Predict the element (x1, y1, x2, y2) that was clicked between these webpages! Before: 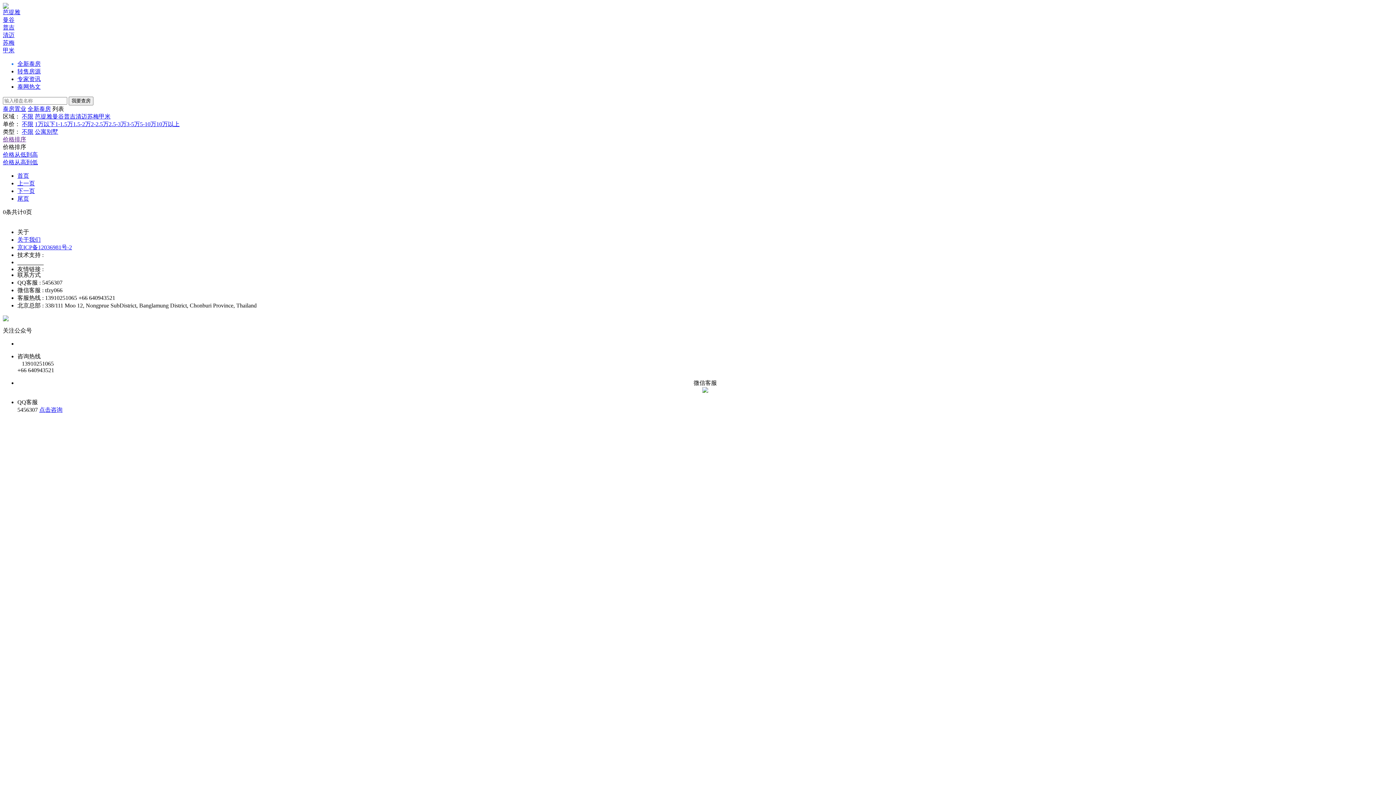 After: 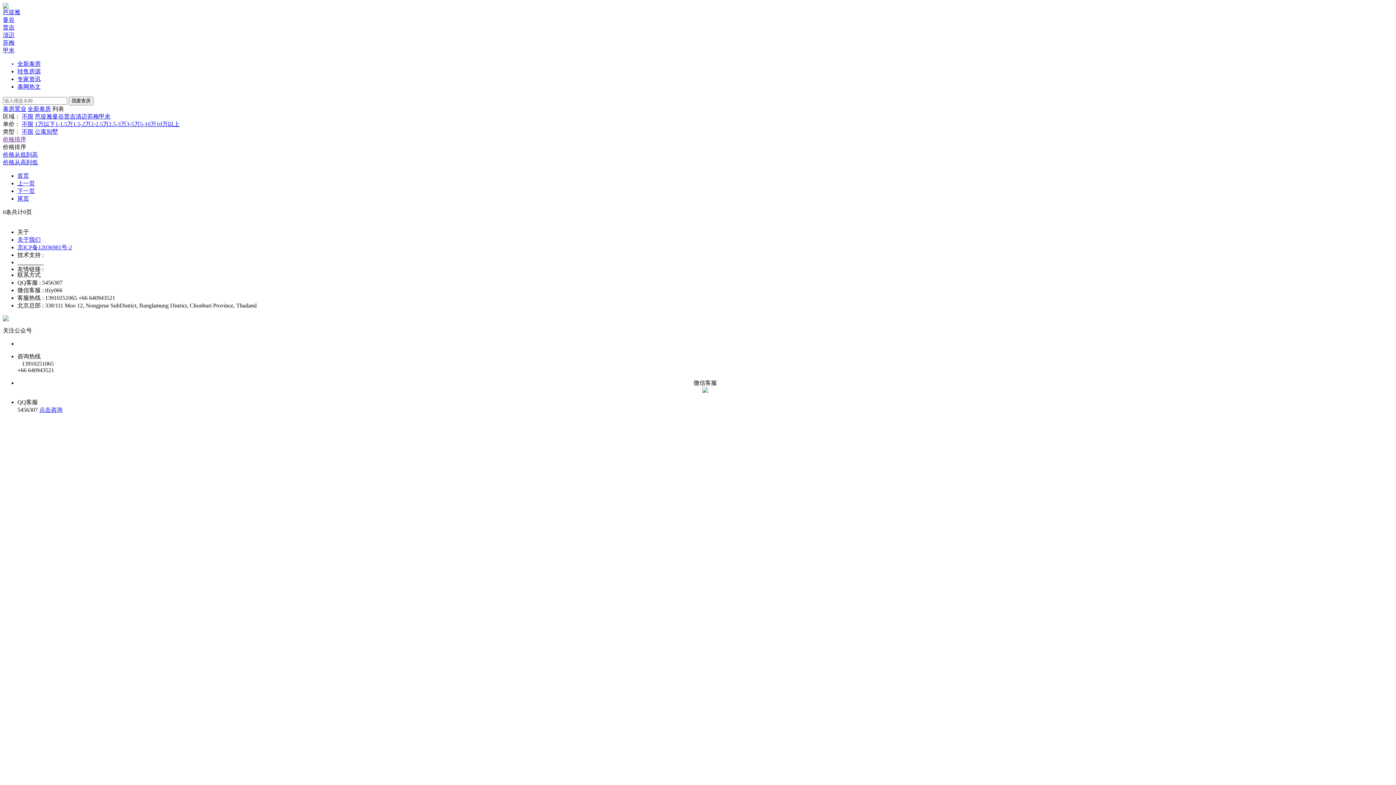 Action: label: 10万以上 bbox: (156, 121, 179, 127)